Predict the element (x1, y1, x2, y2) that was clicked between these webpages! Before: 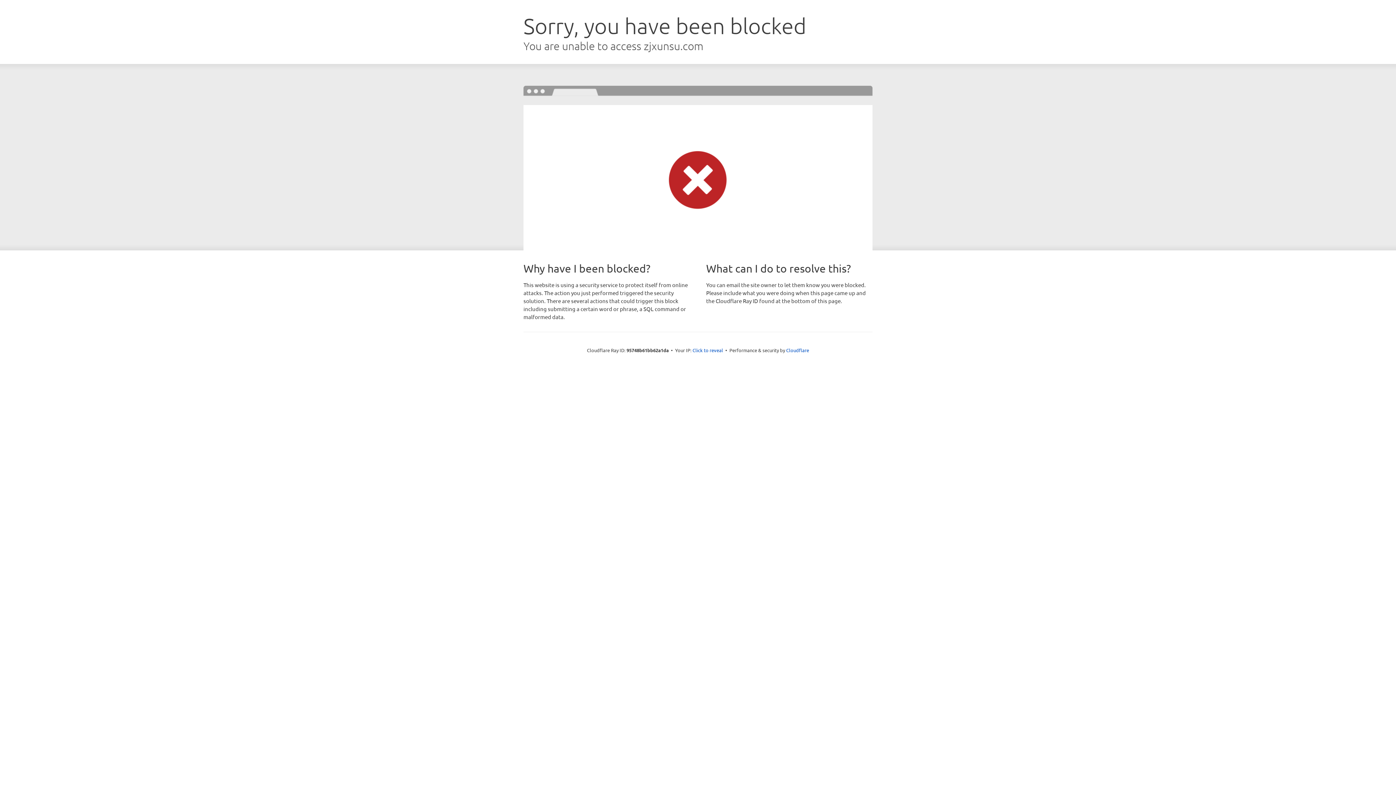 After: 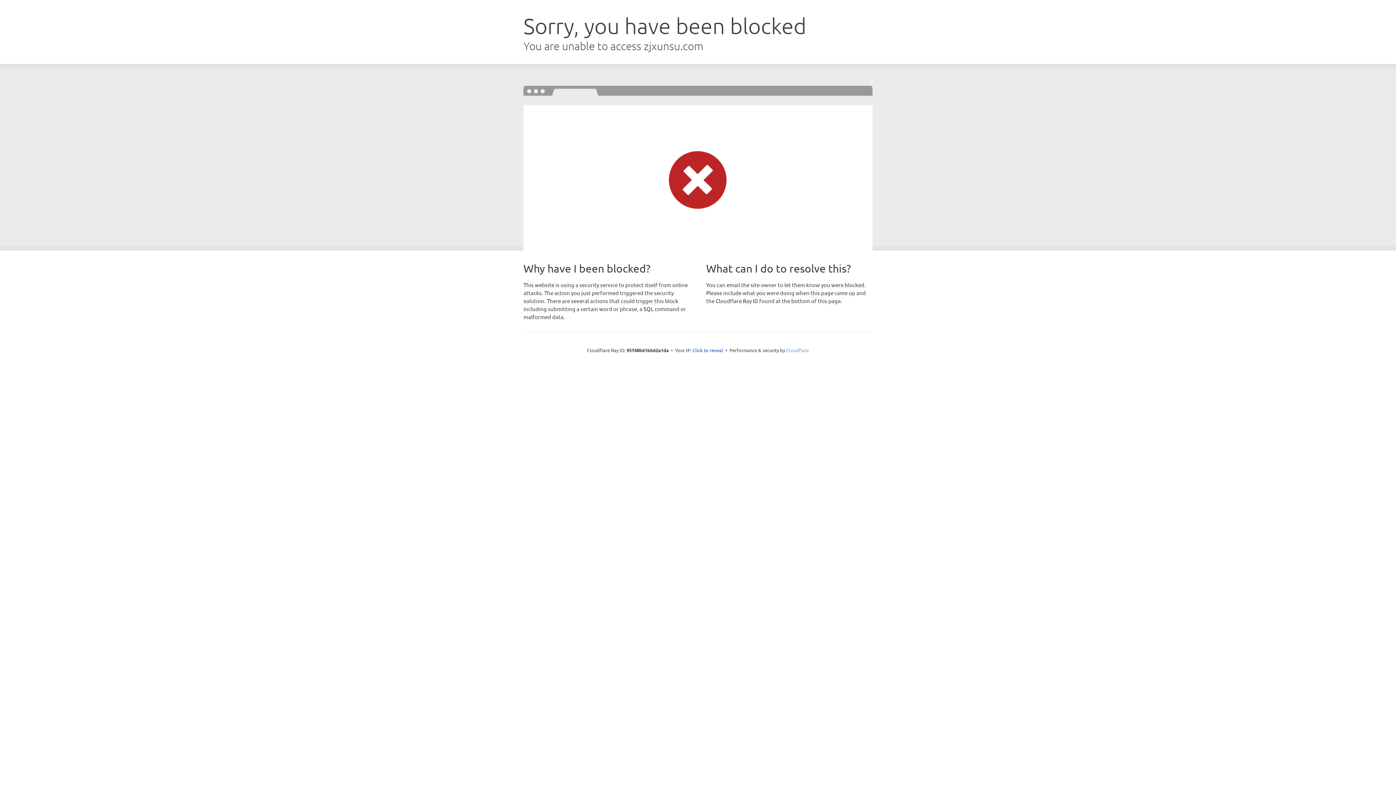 Action: label: Cloudflare bbox: (786, 347, 809, 353)